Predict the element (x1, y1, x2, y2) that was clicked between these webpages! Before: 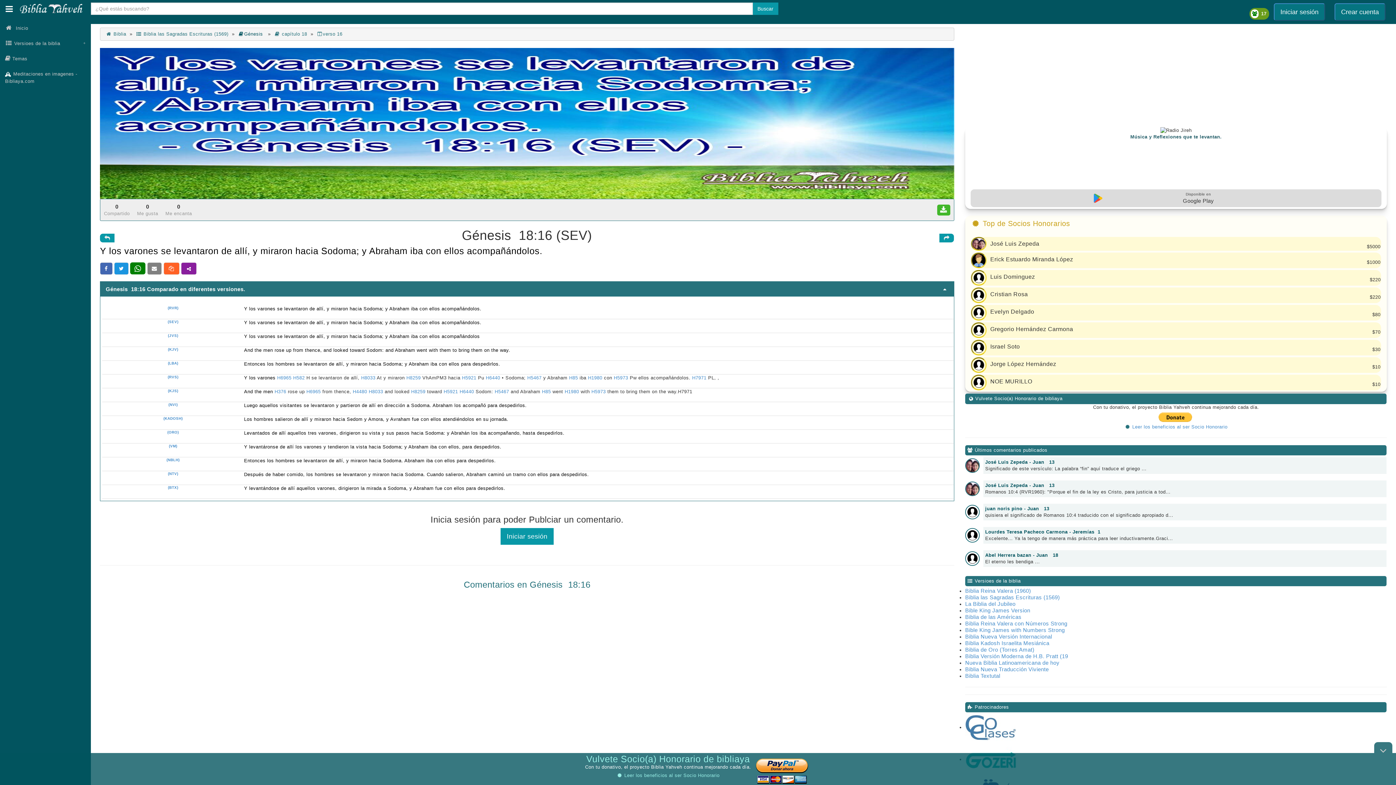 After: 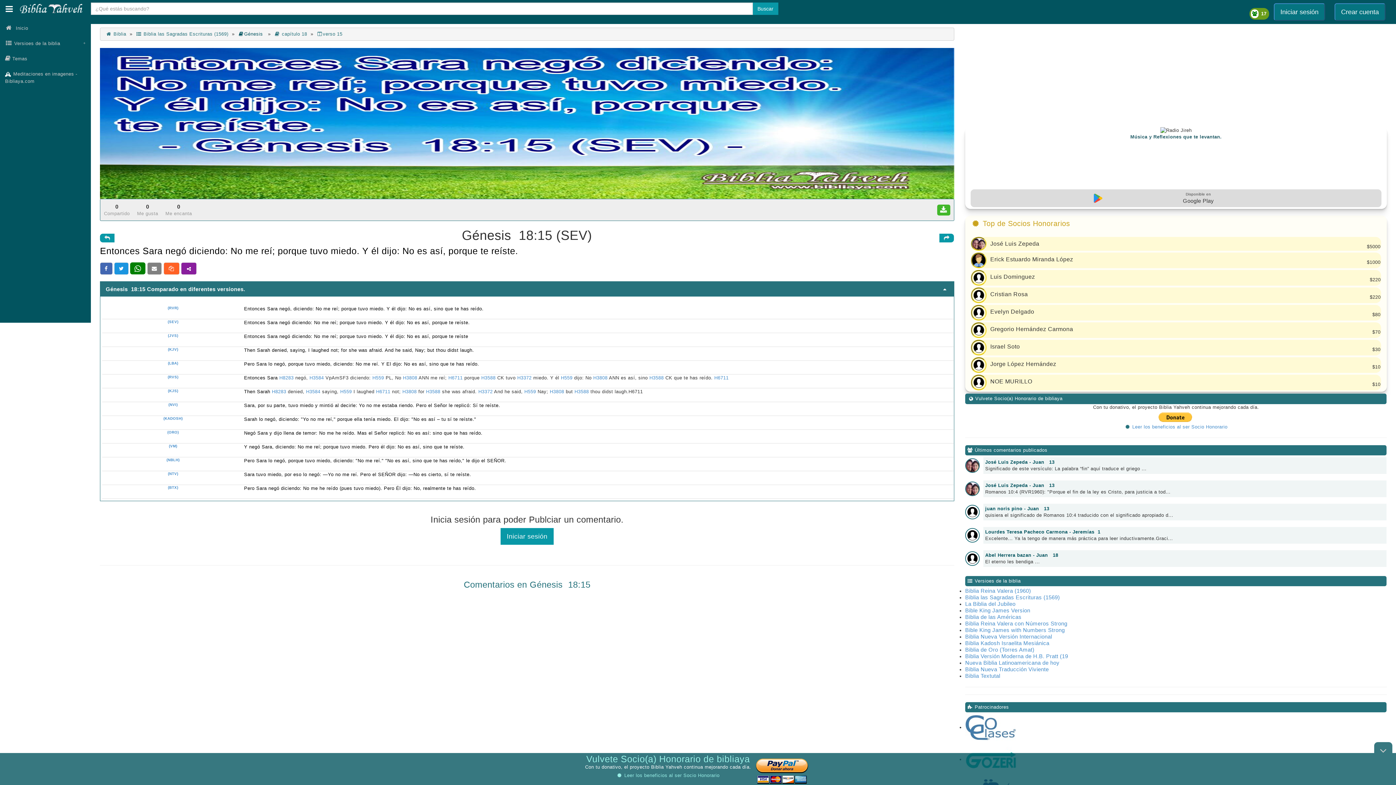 Action: bbox: (100, 233, 114, 242)